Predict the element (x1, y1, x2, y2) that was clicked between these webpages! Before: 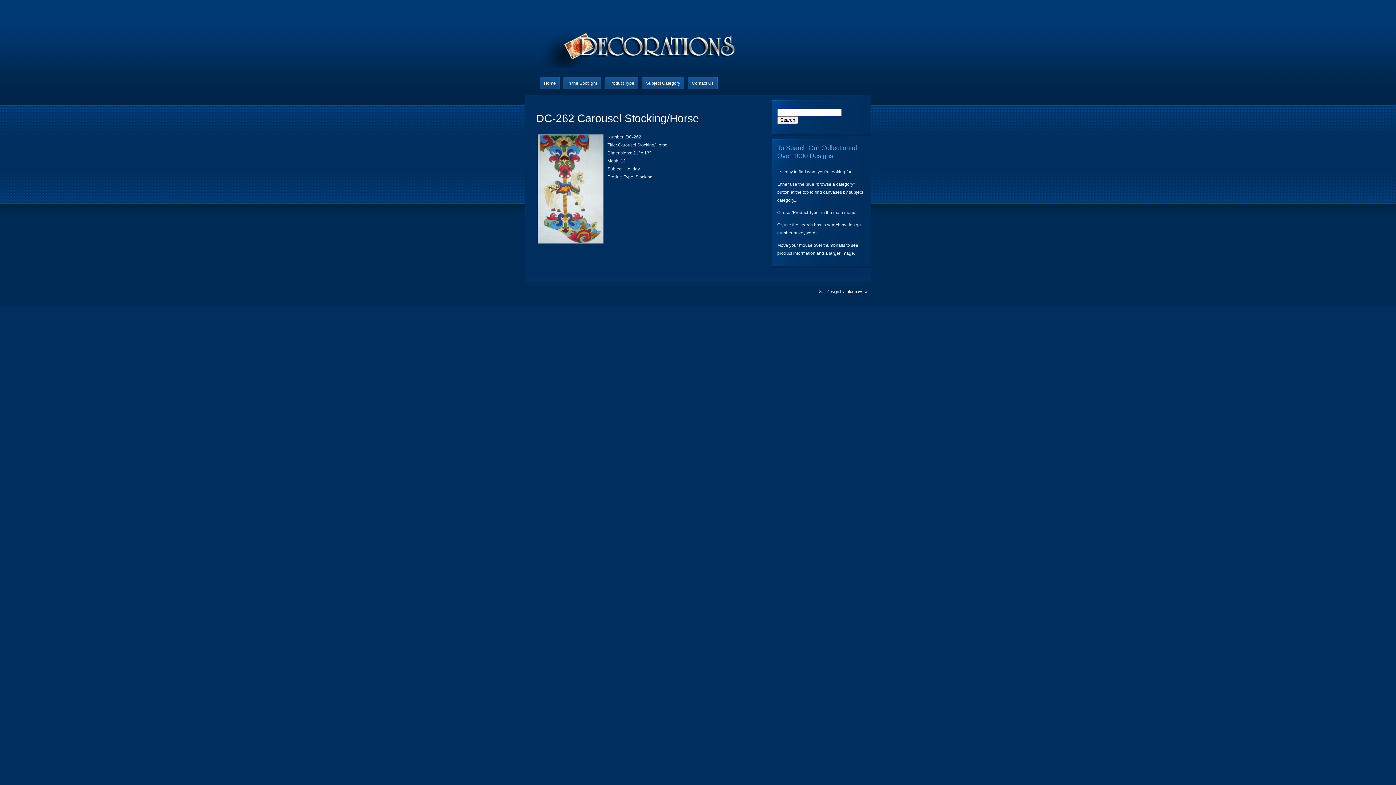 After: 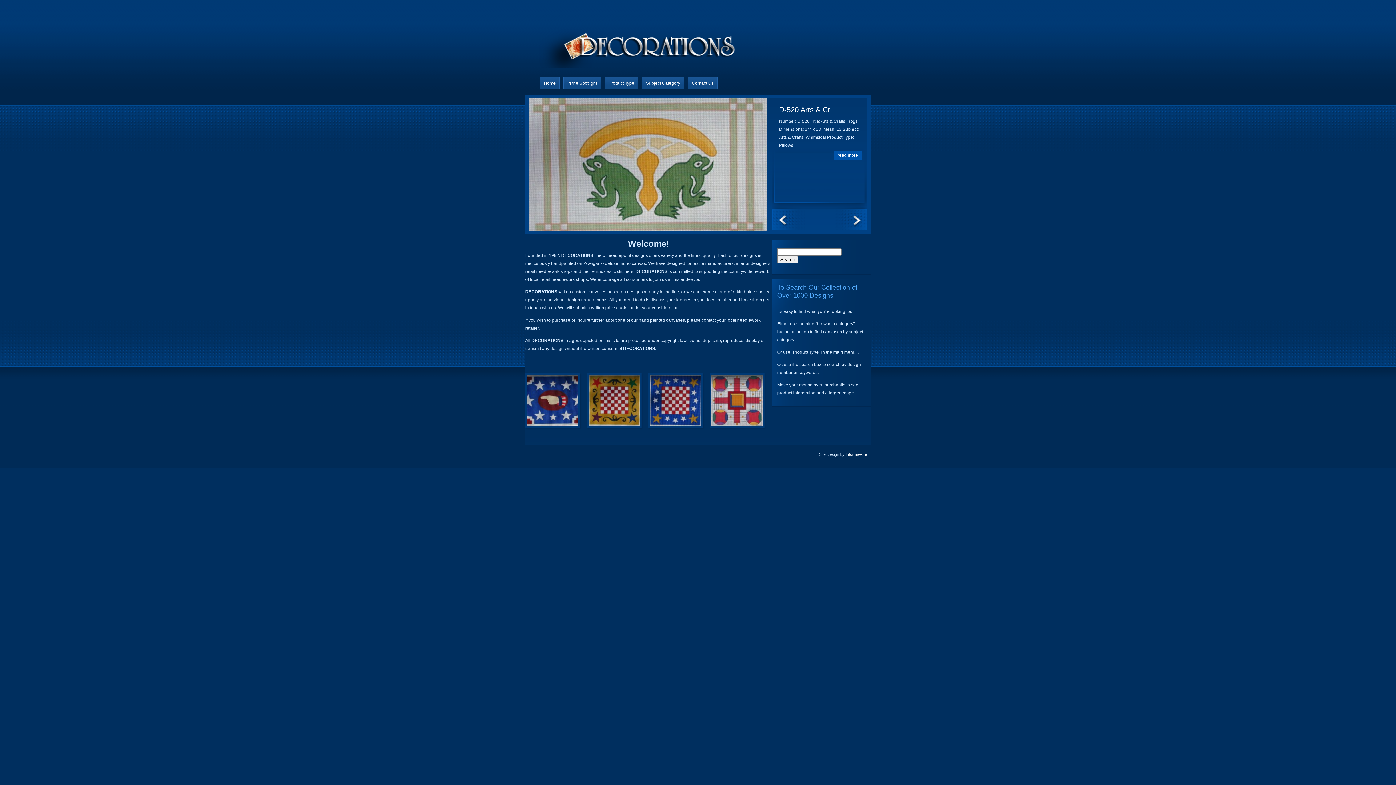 Action: bbox: (540, 77, 560, 89) label: Home